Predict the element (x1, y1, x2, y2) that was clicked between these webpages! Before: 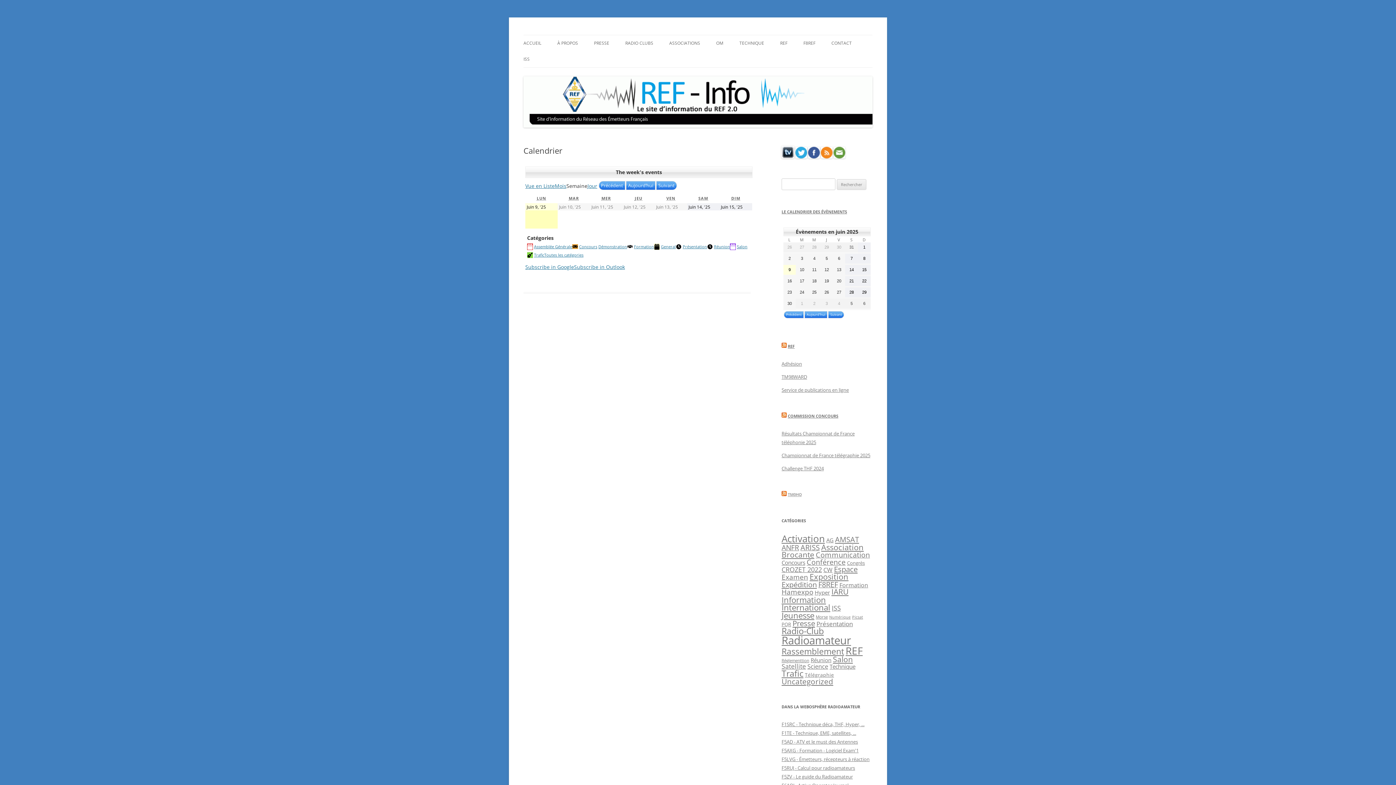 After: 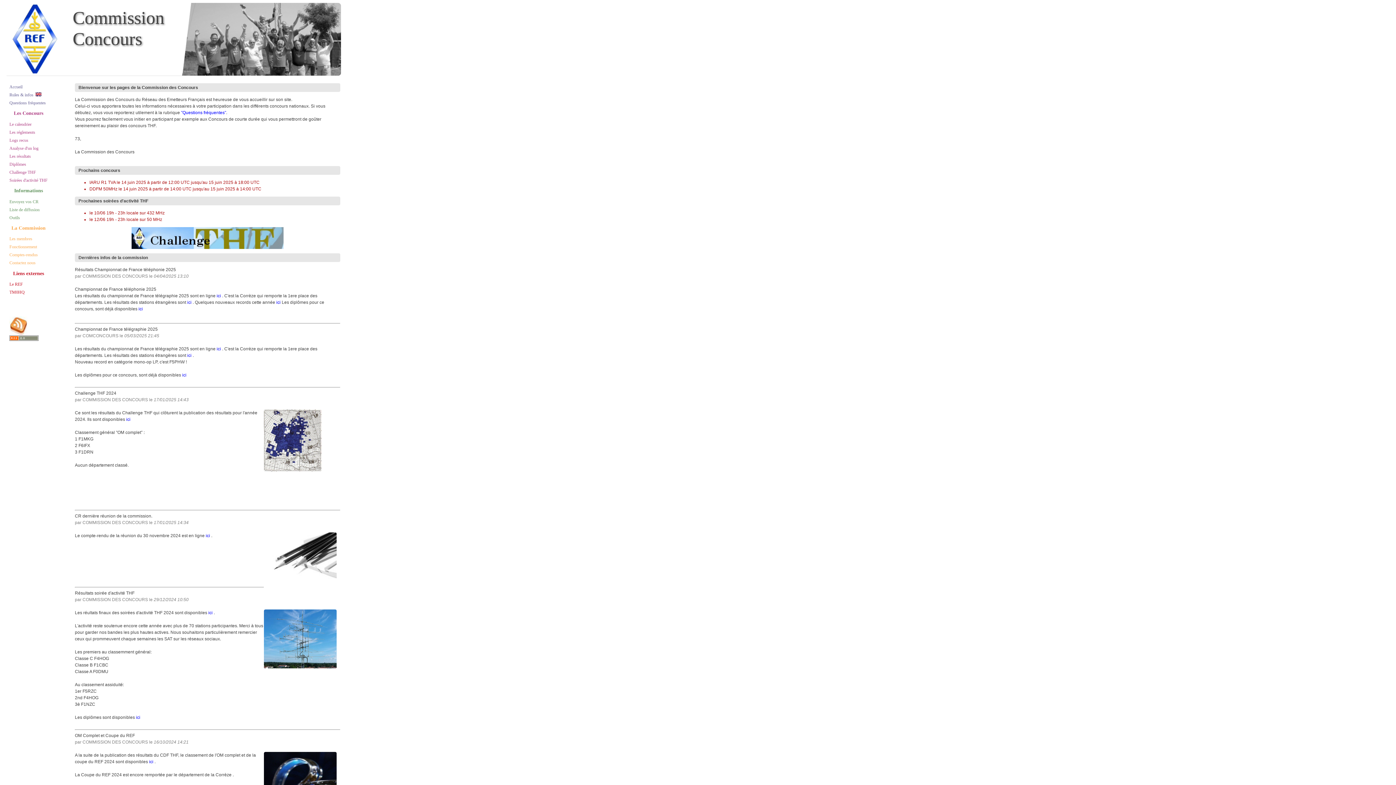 Action: bbox: (781, 465, 824, 471) label: Challenge THF 2024